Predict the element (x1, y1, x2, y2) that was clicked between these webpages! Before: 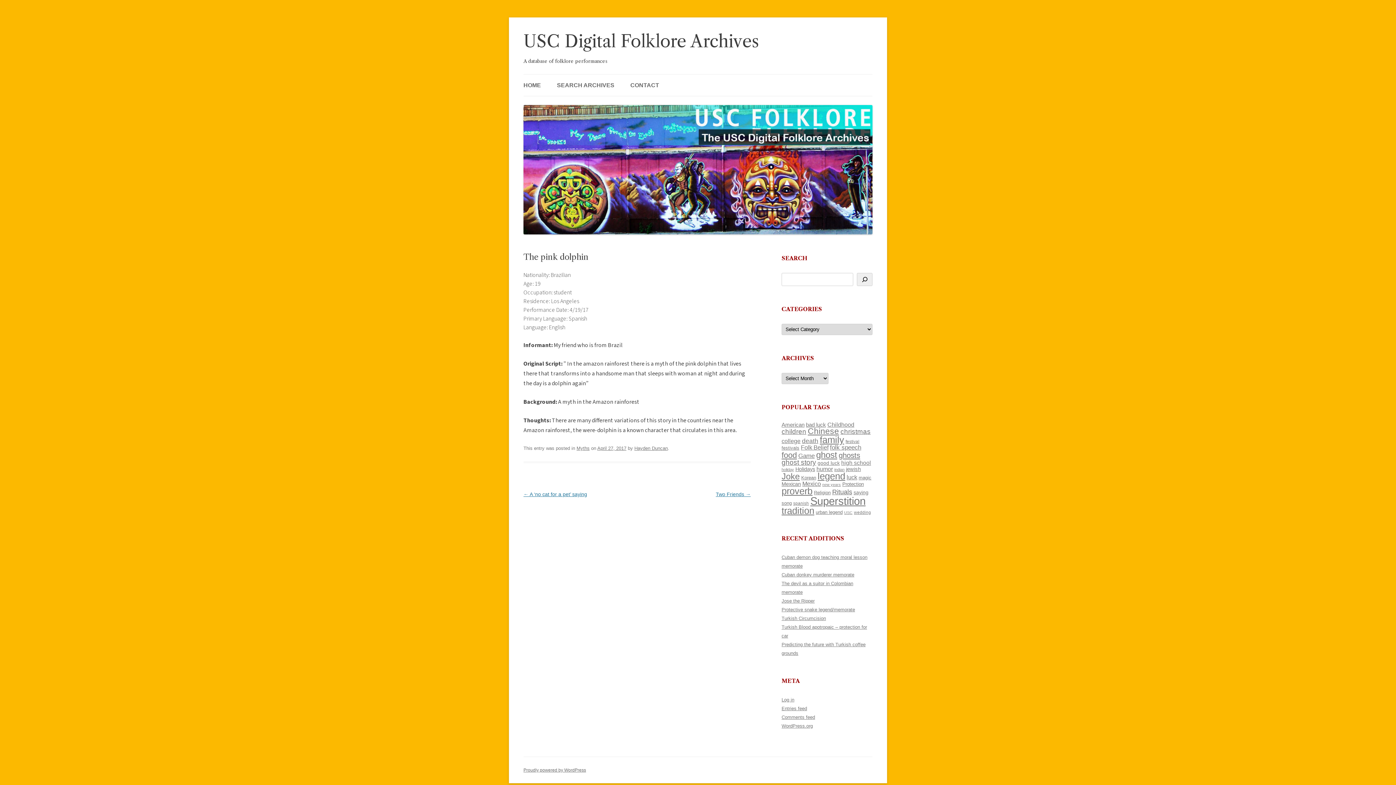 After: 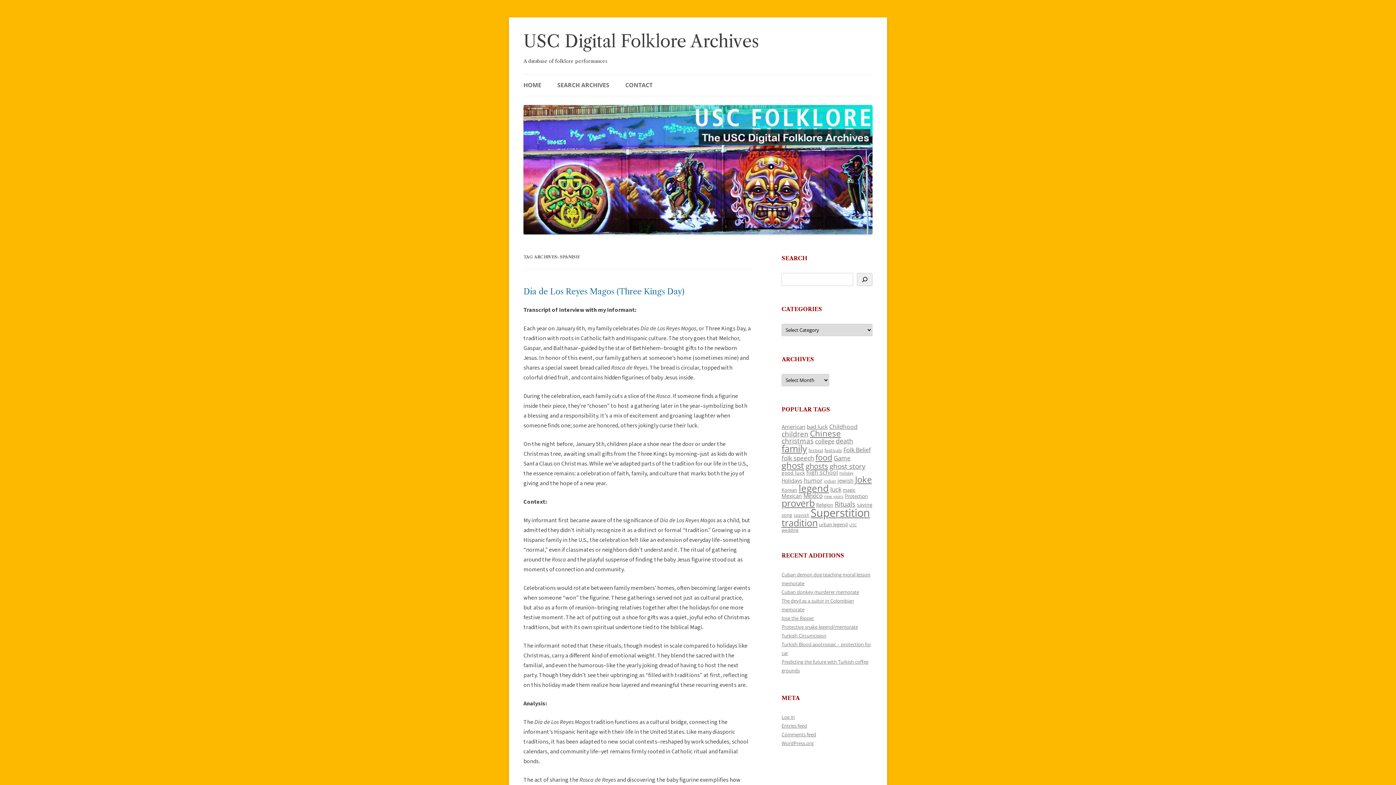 Action: label: spanish (100 items) bbox: (793, 500, 809, 505)